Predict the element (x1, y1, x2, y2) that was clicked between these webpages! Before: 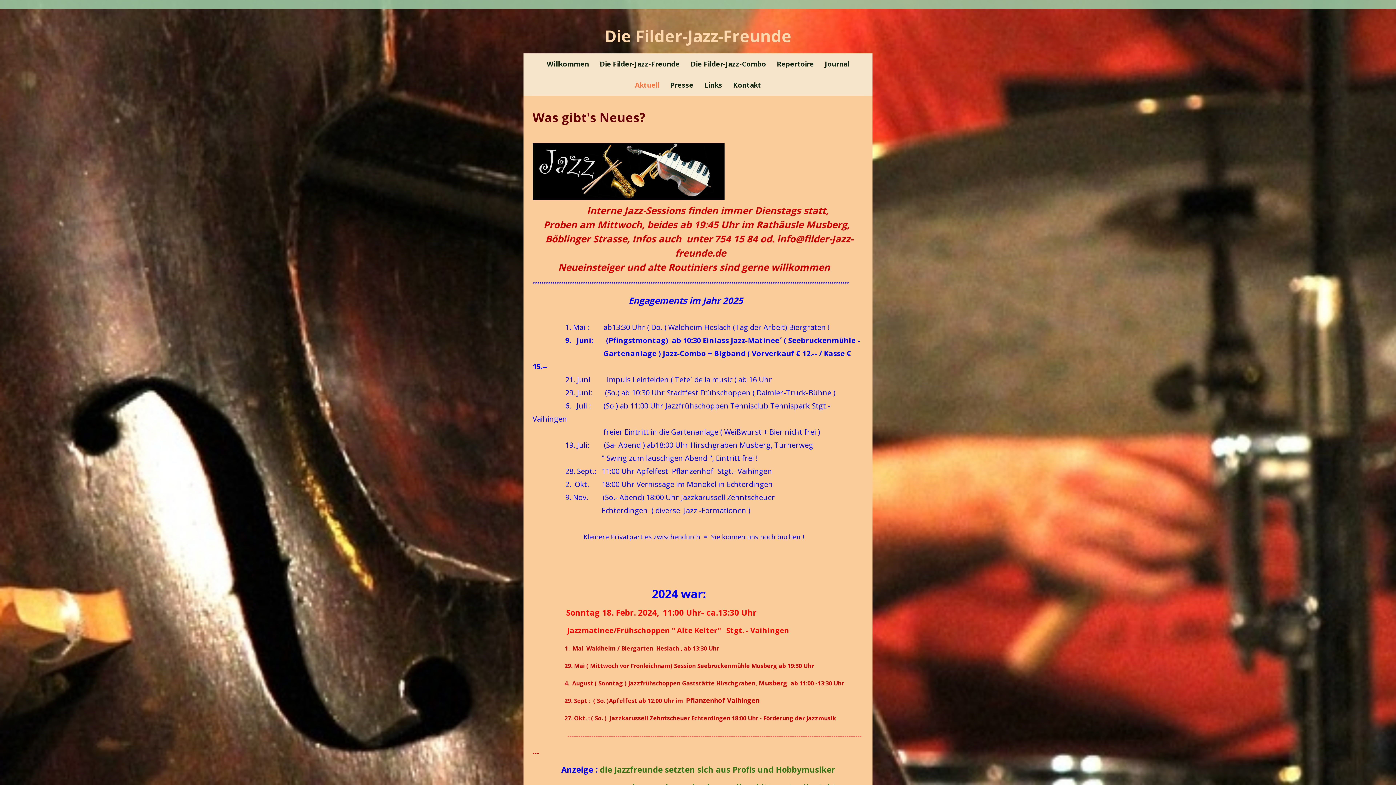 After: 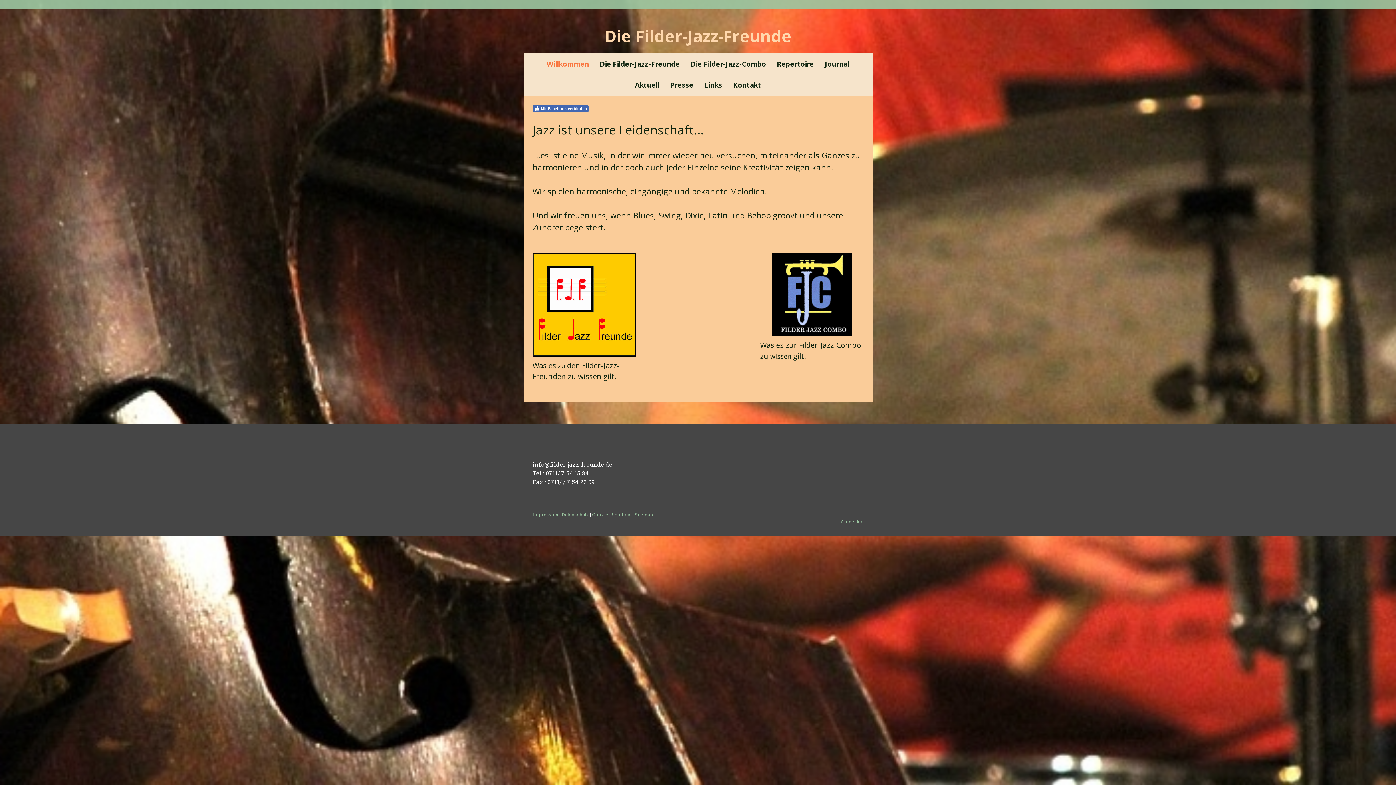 Action: bbox: (525, 27, 870, 44) label: Die Filder-Jazz-Freunde